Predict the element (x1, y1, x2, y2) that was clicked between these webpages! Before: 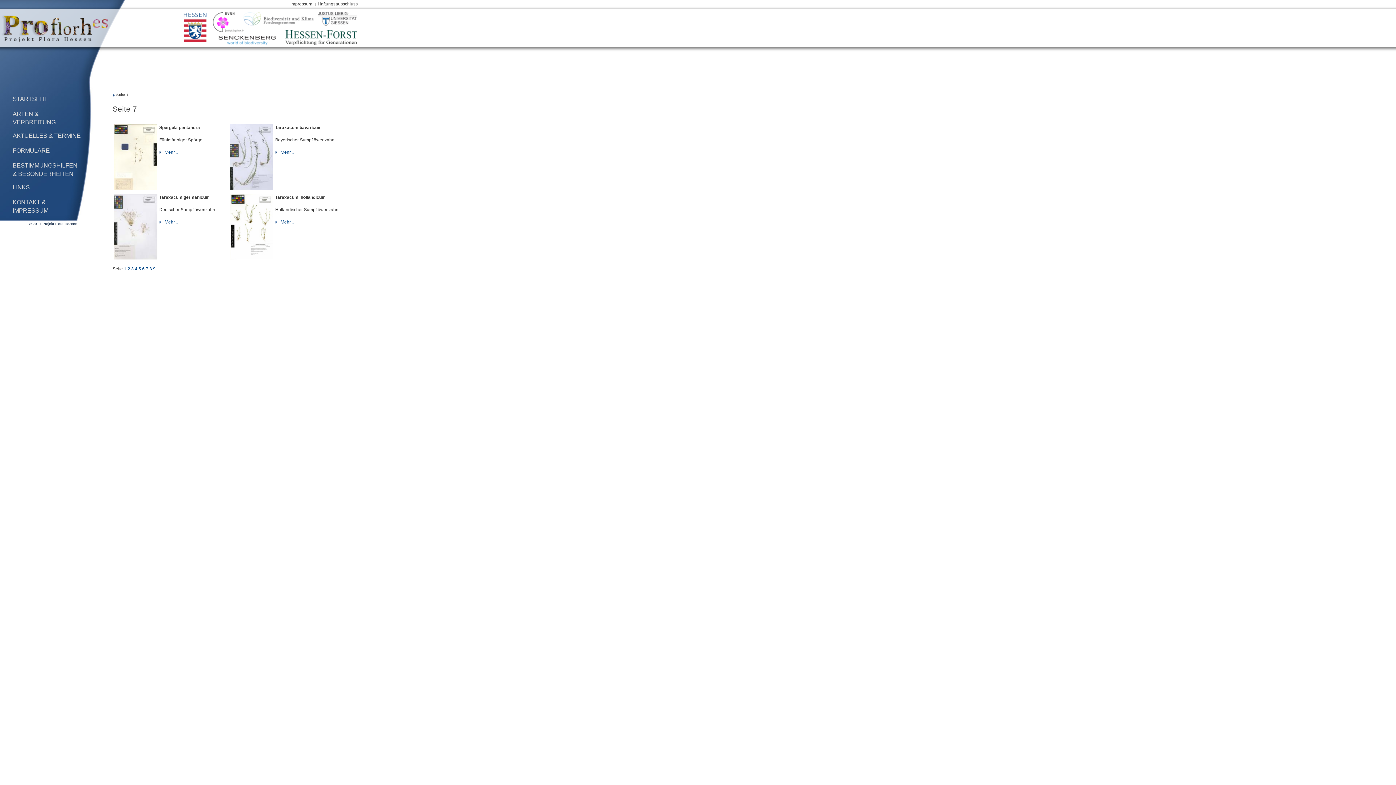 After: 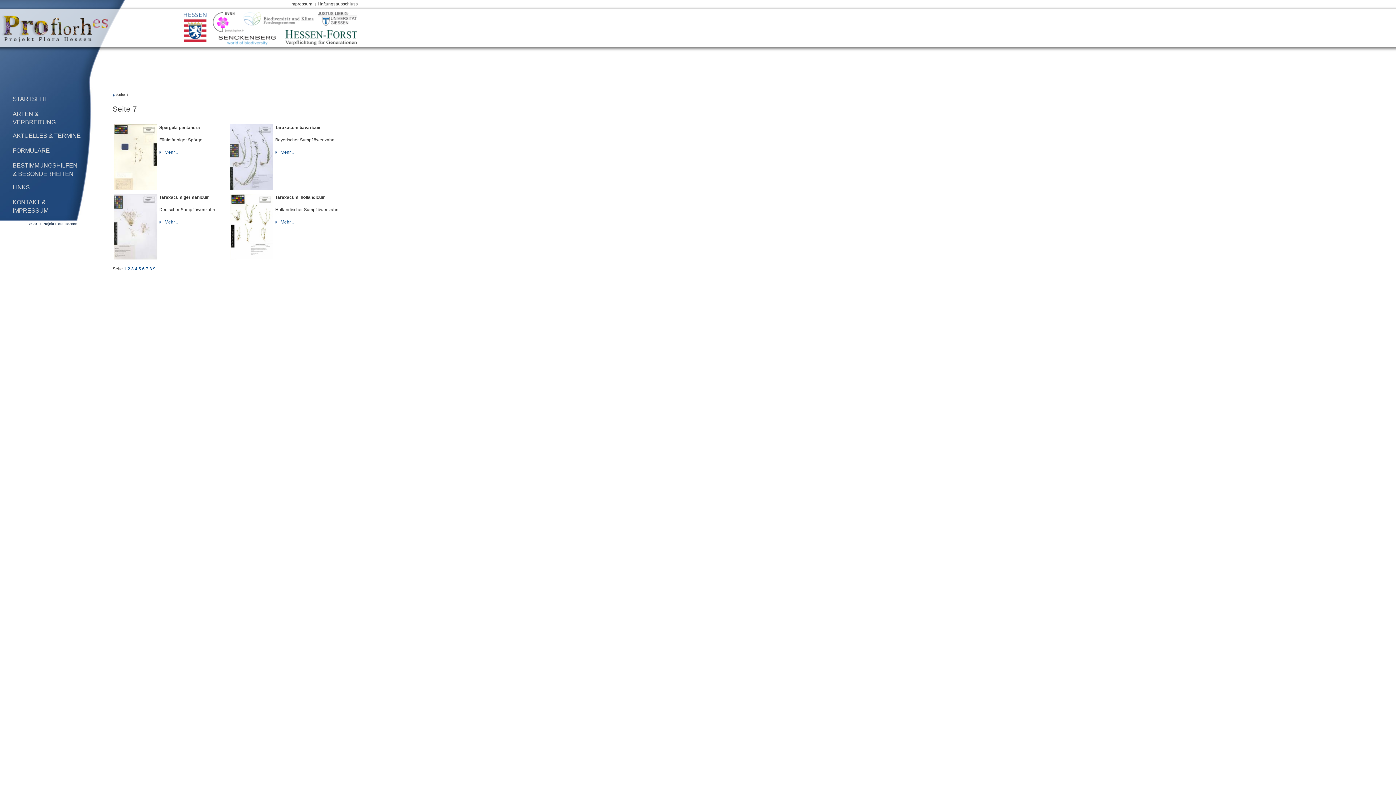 Action: bbox: (243, 12, 313, 25)